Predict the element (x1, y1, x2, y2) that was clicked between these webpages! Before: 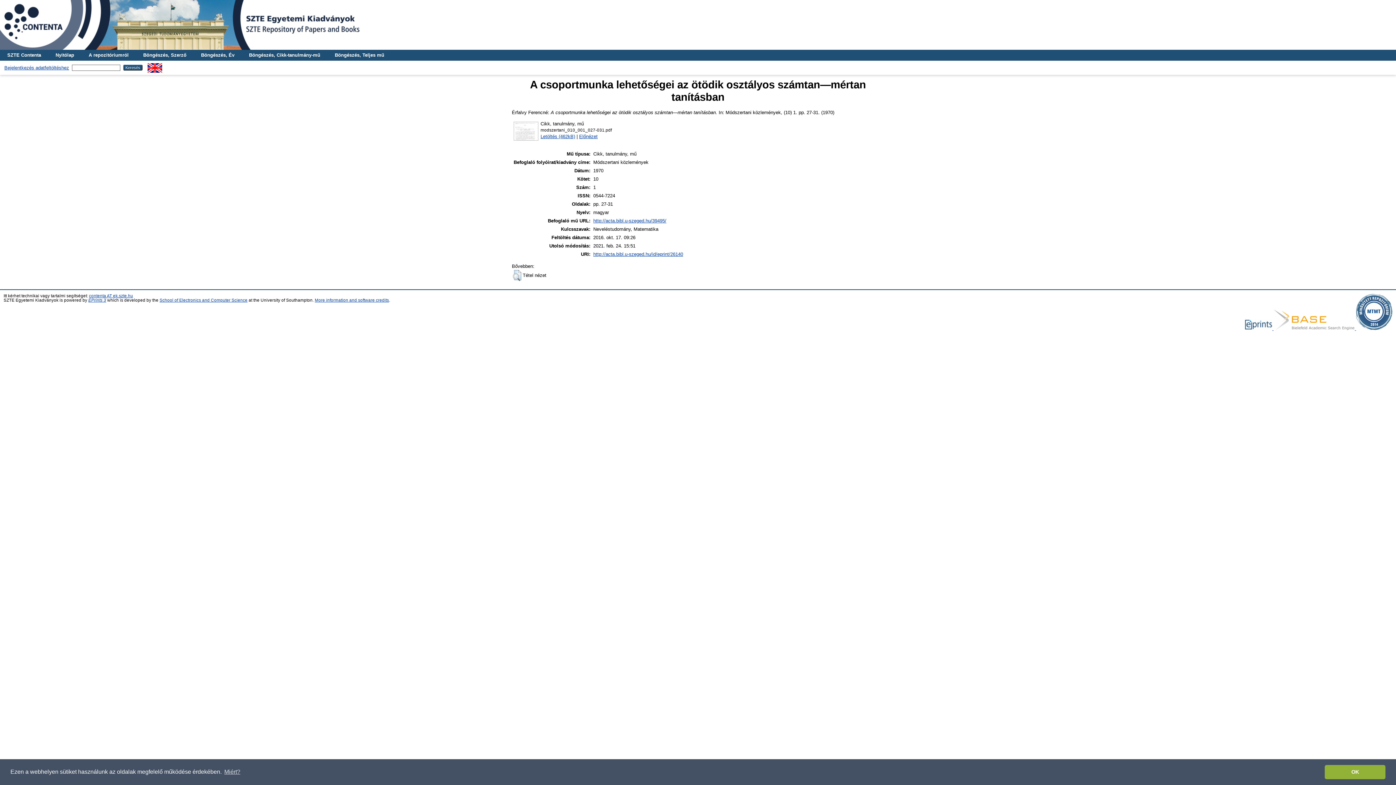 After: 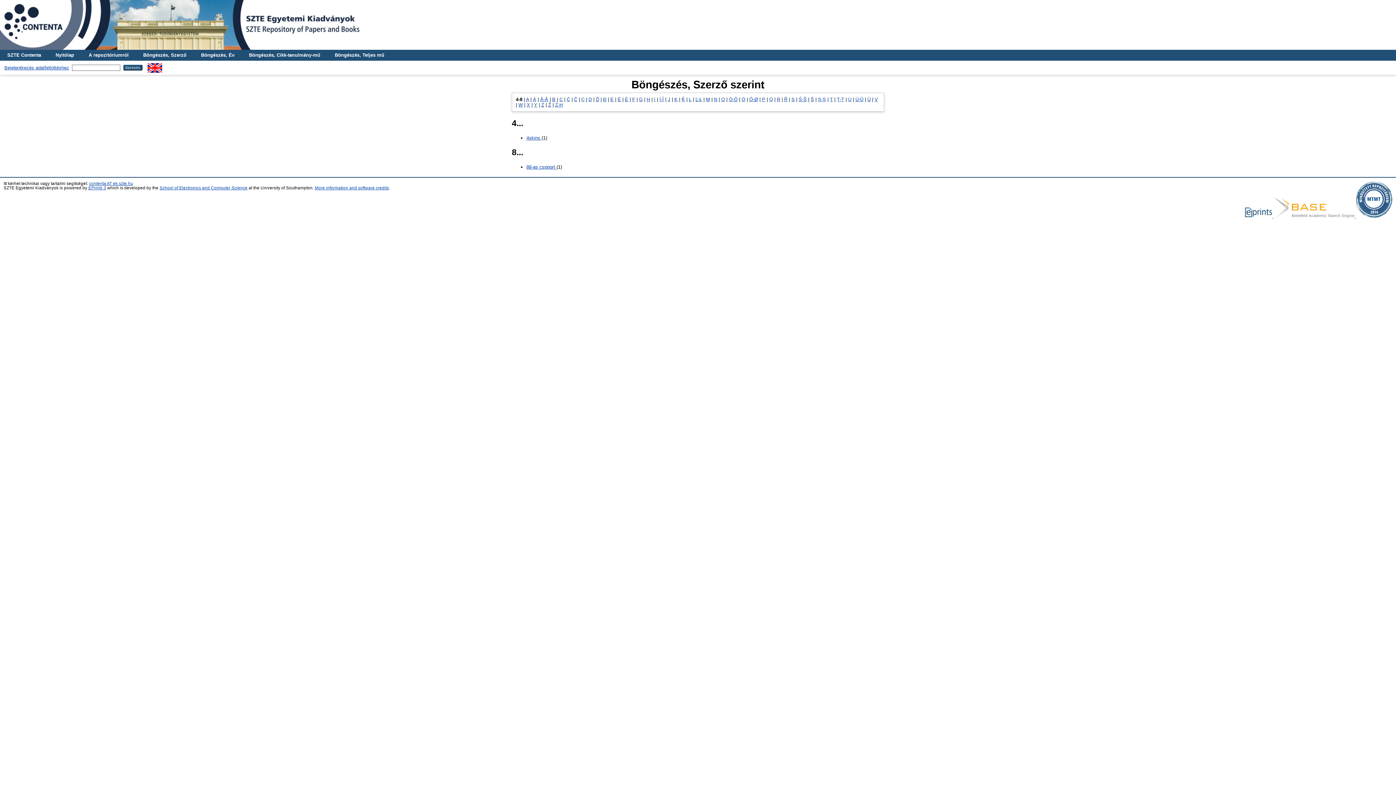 Action: label: Böngészés, Szerző bbox: (136, 49, 193, 60)